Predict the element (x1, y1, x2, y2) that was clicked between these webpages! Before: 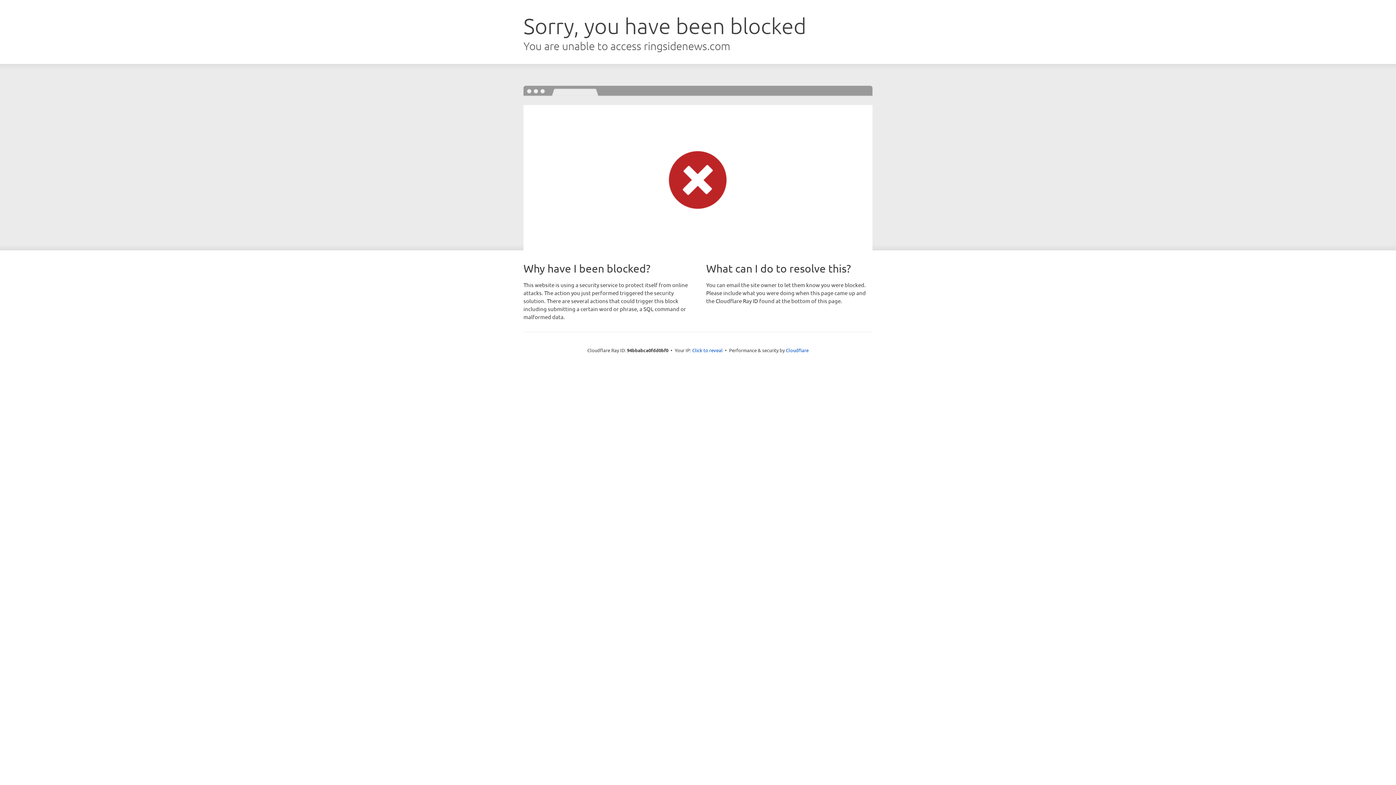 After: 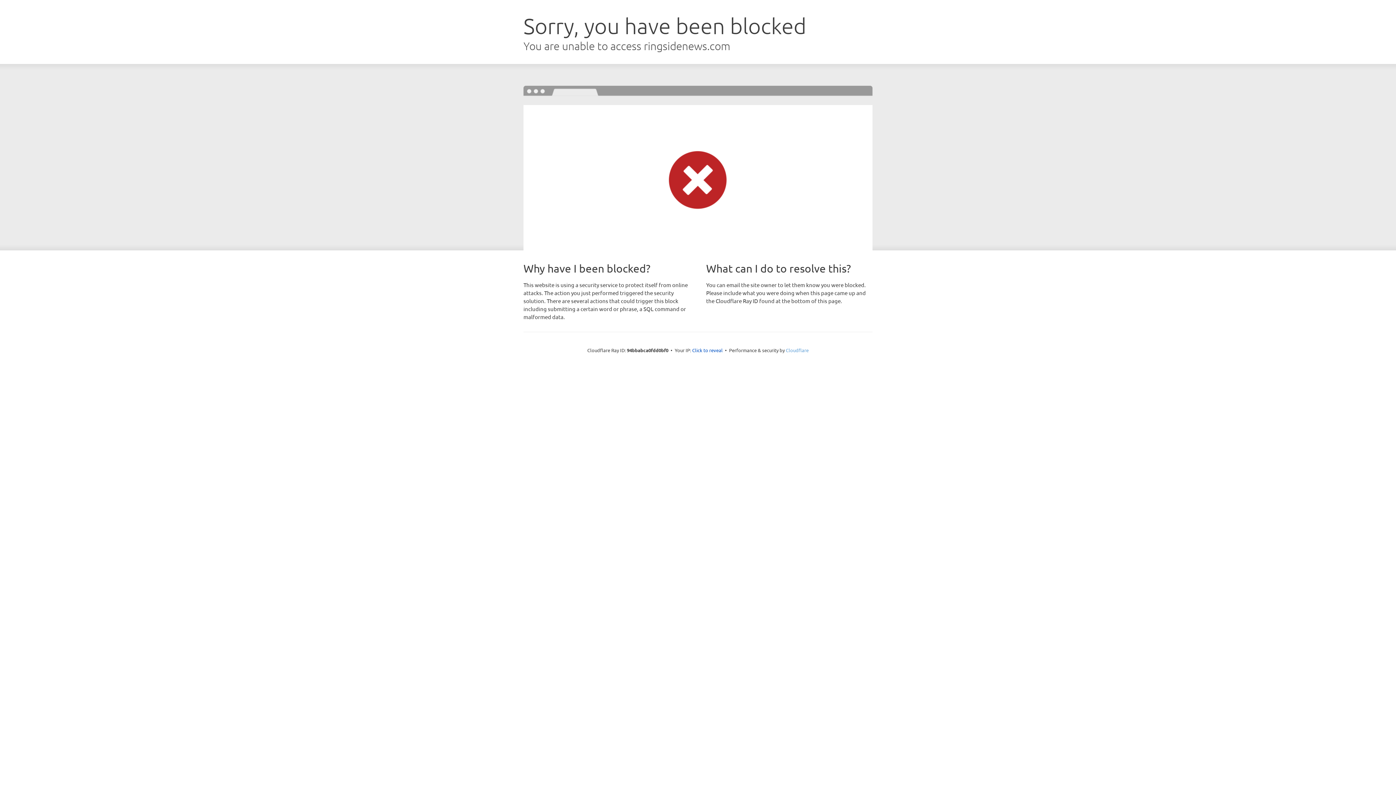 Action: bbox: (786, 347, 808, 353) label: Cloudflare